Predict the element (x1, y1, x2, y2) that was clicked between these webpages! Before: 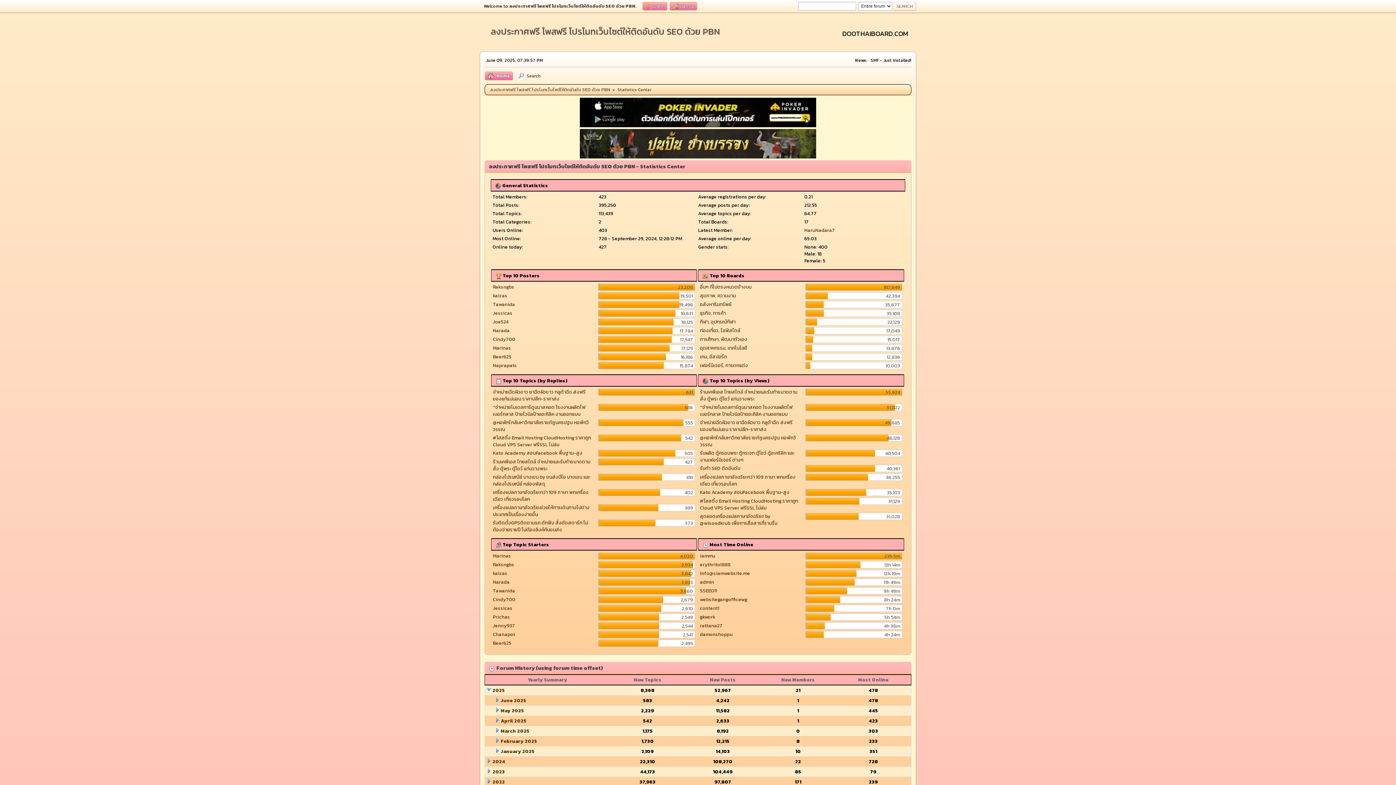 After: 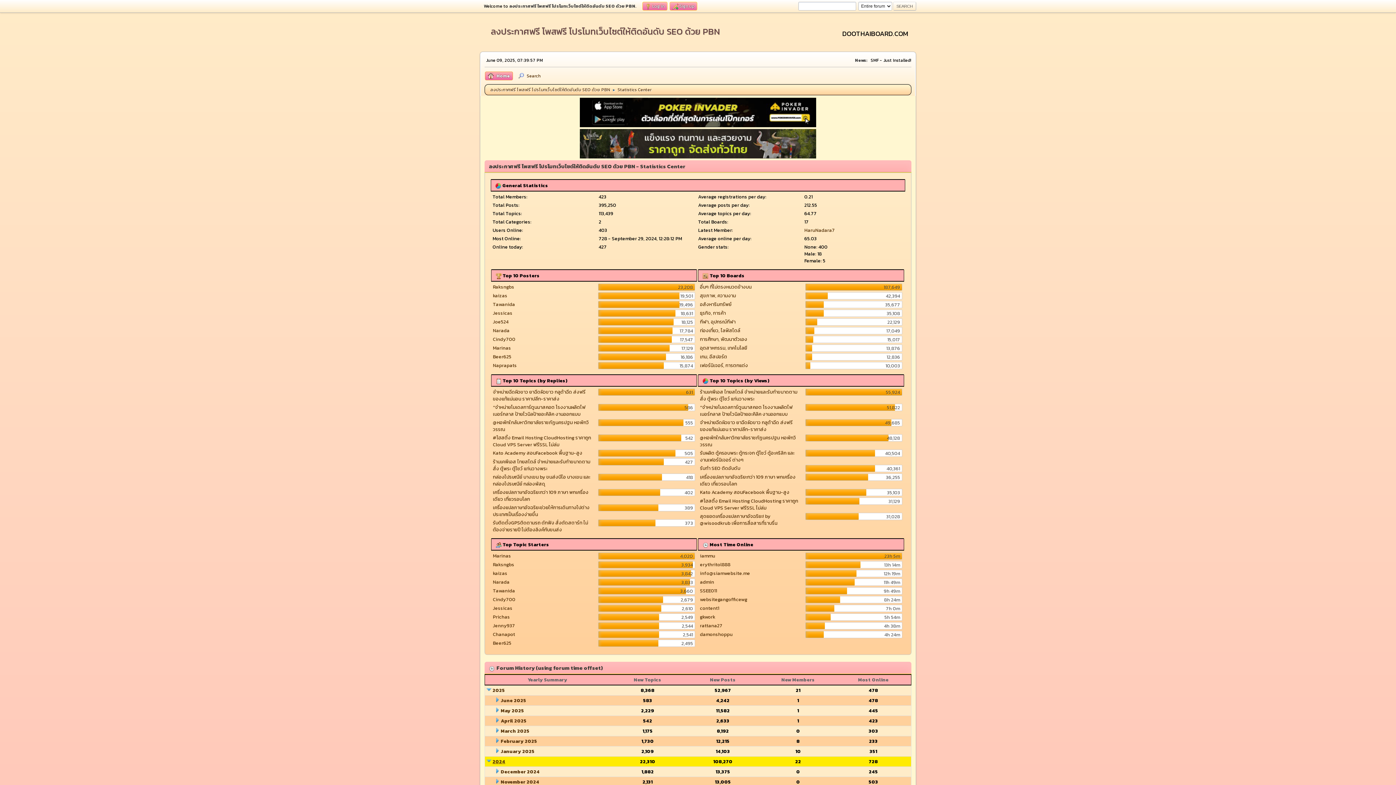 Action: bbox: (492, 758, 505, 765) label: 2024